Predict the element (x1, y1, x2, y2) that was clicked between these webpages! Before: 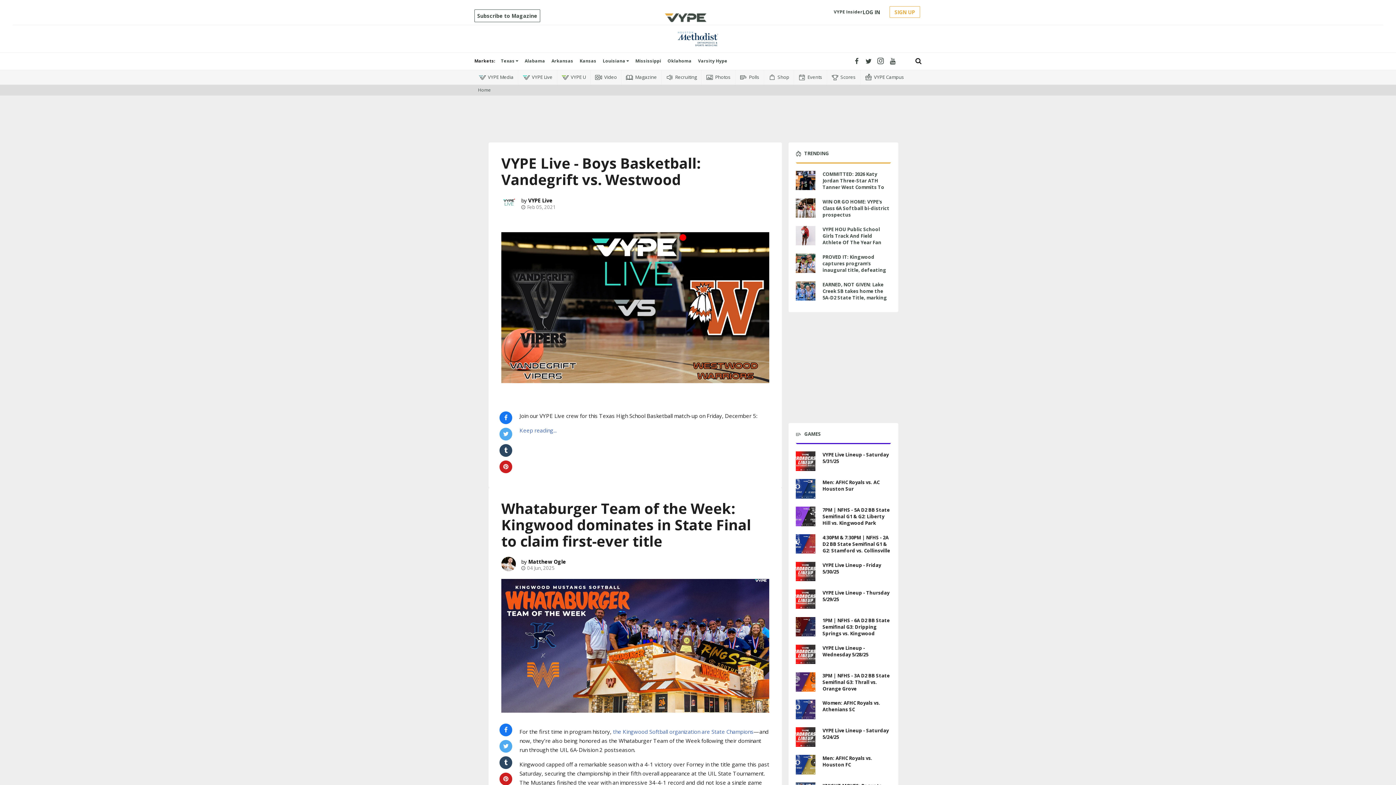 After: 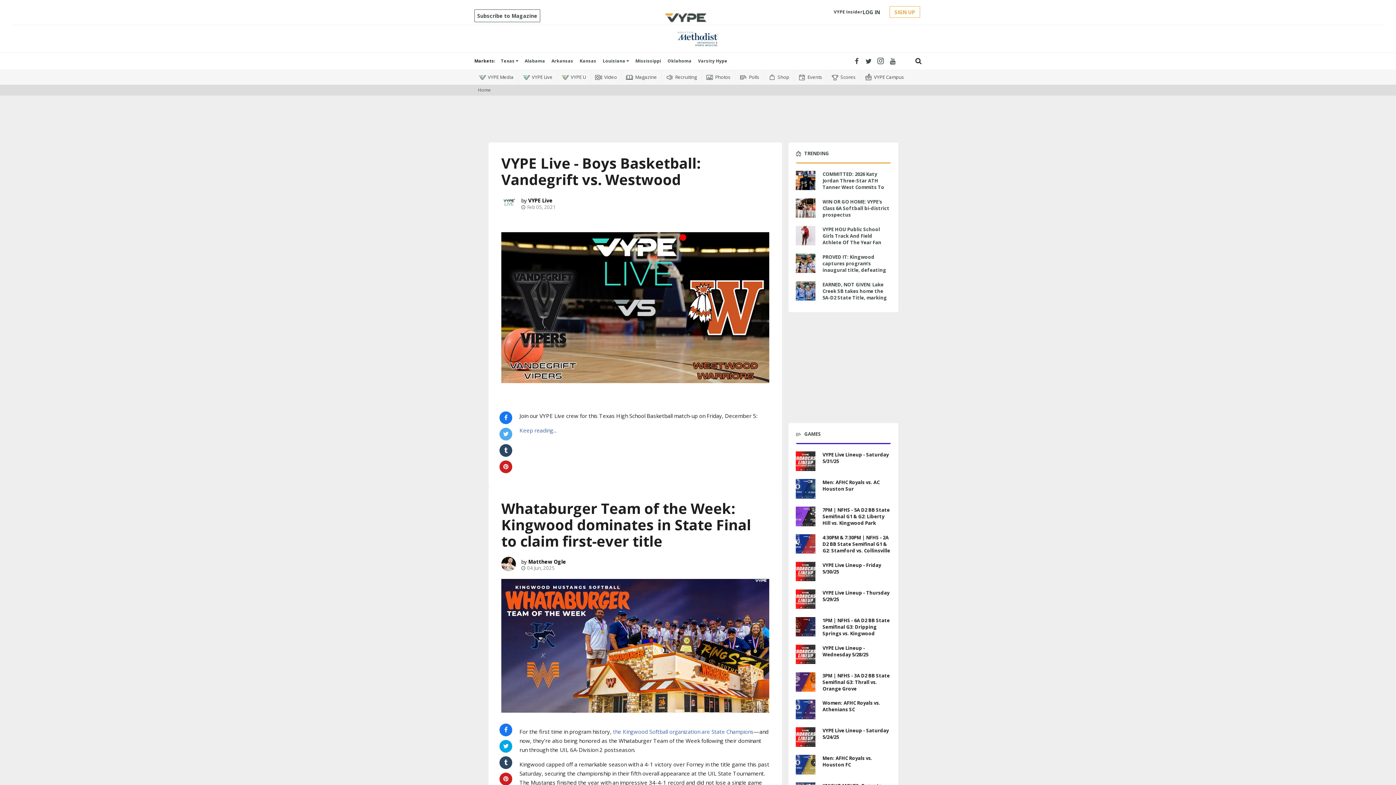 Action: bbox: (499, 740, 512, 753) label: Share on Twitter